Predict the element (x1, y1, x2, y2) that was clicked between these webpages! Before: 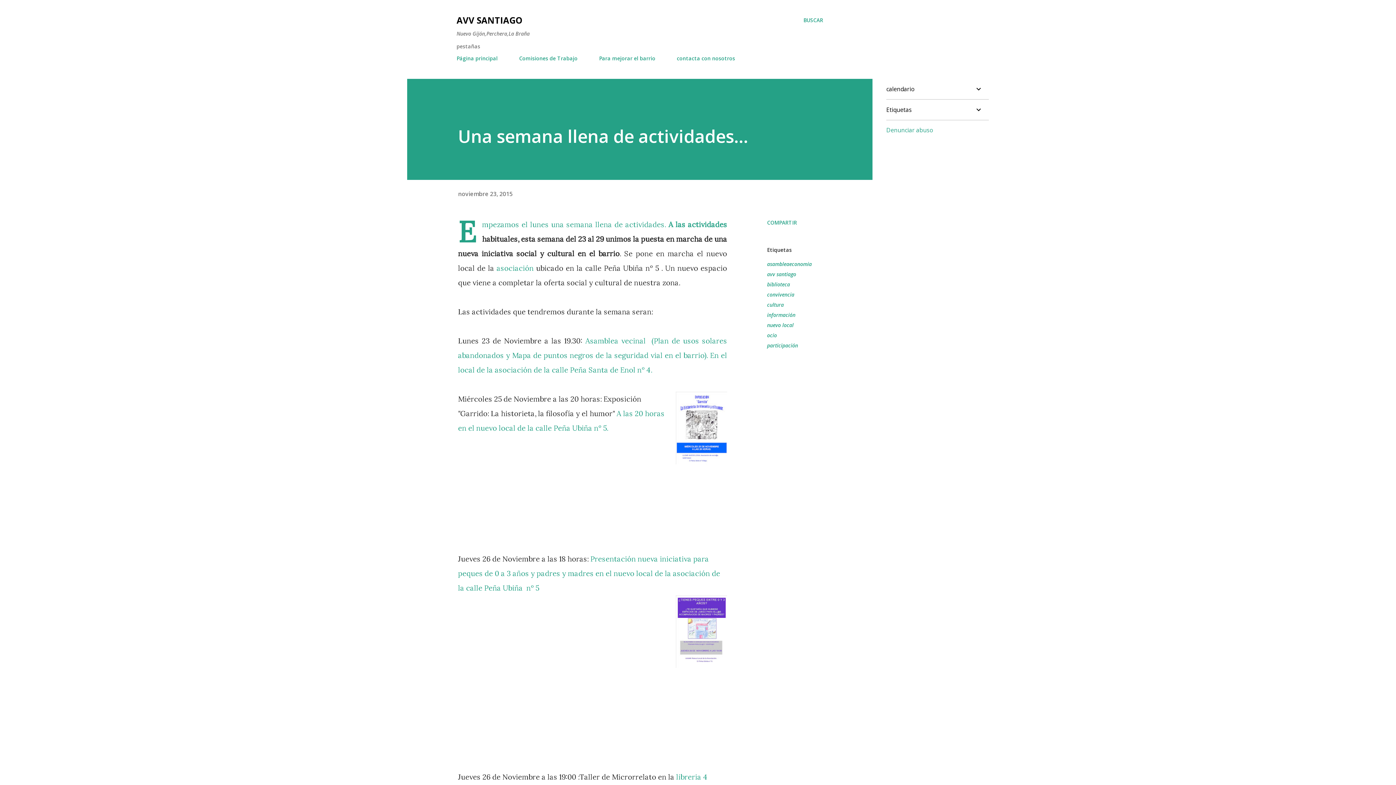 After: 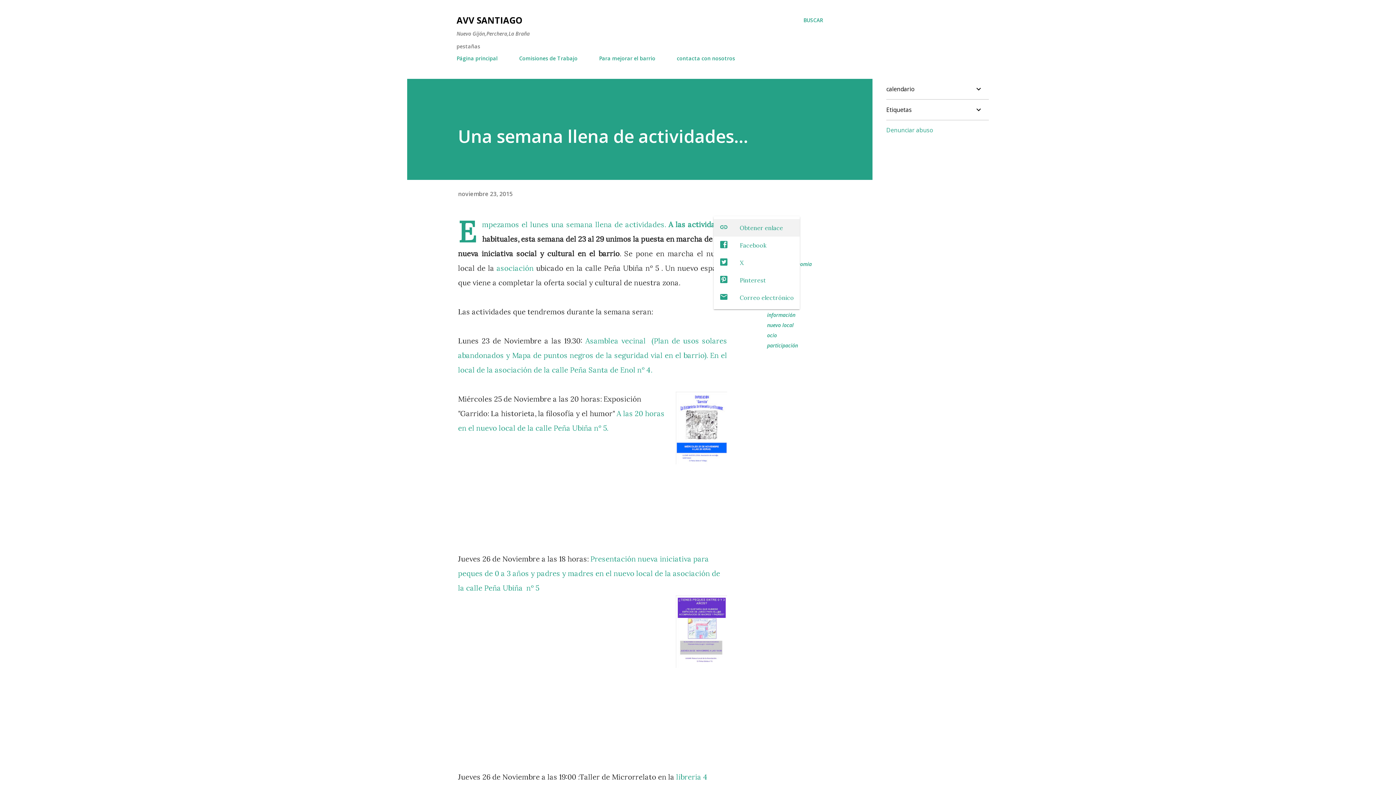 Action: label: Compartir bbox: (764, 216, 800, 229)